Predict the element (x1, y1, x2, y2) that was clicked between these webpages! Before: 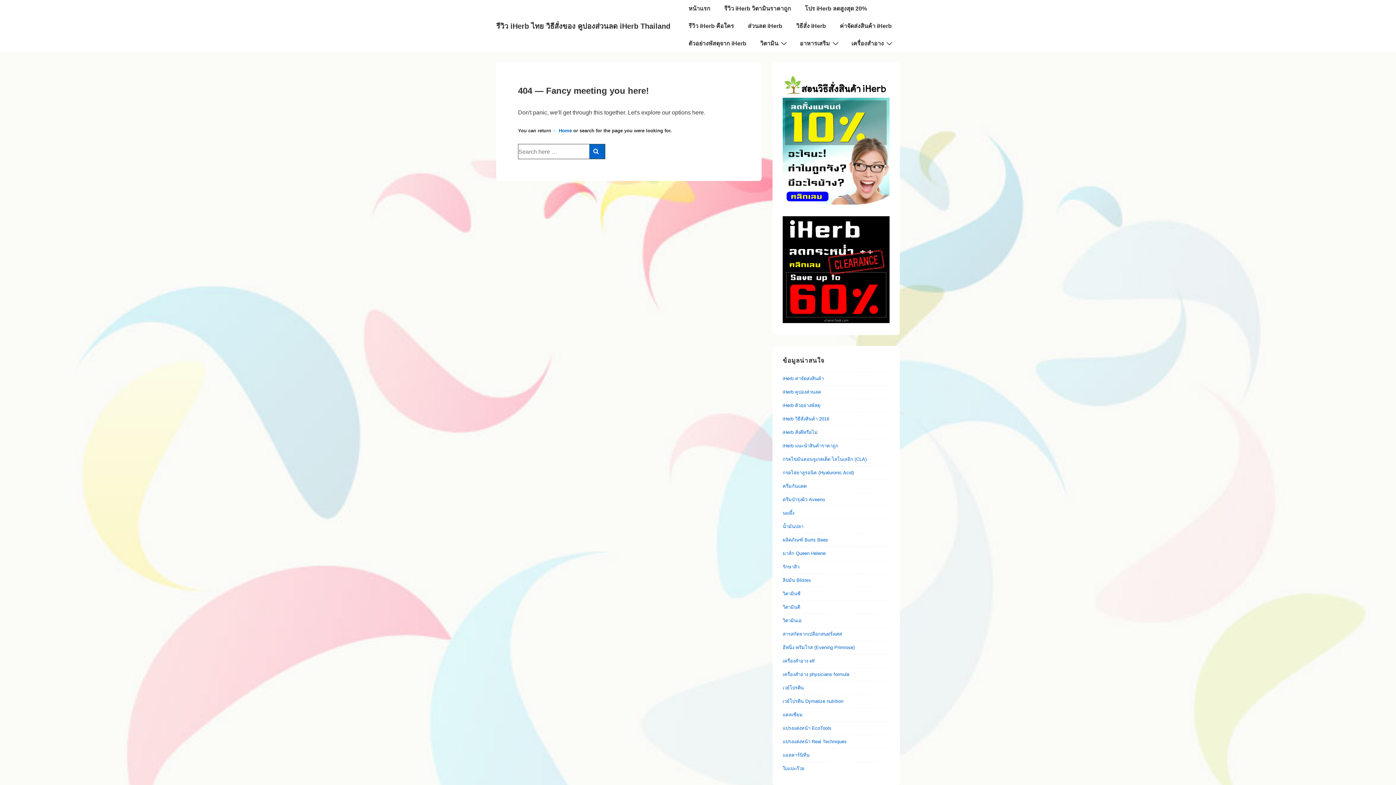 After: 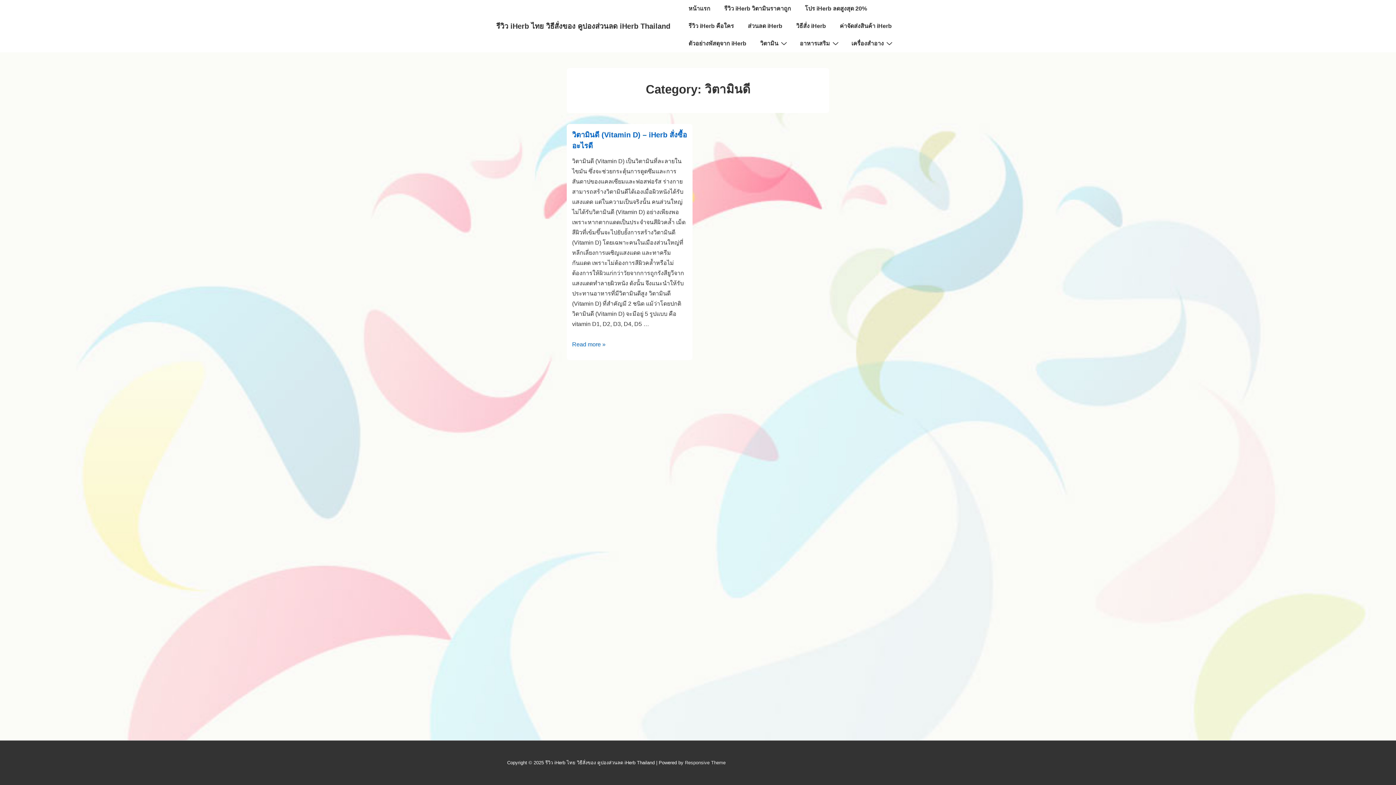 Action: label: วิตามินดี bbox: (782, 604, 800, 610)